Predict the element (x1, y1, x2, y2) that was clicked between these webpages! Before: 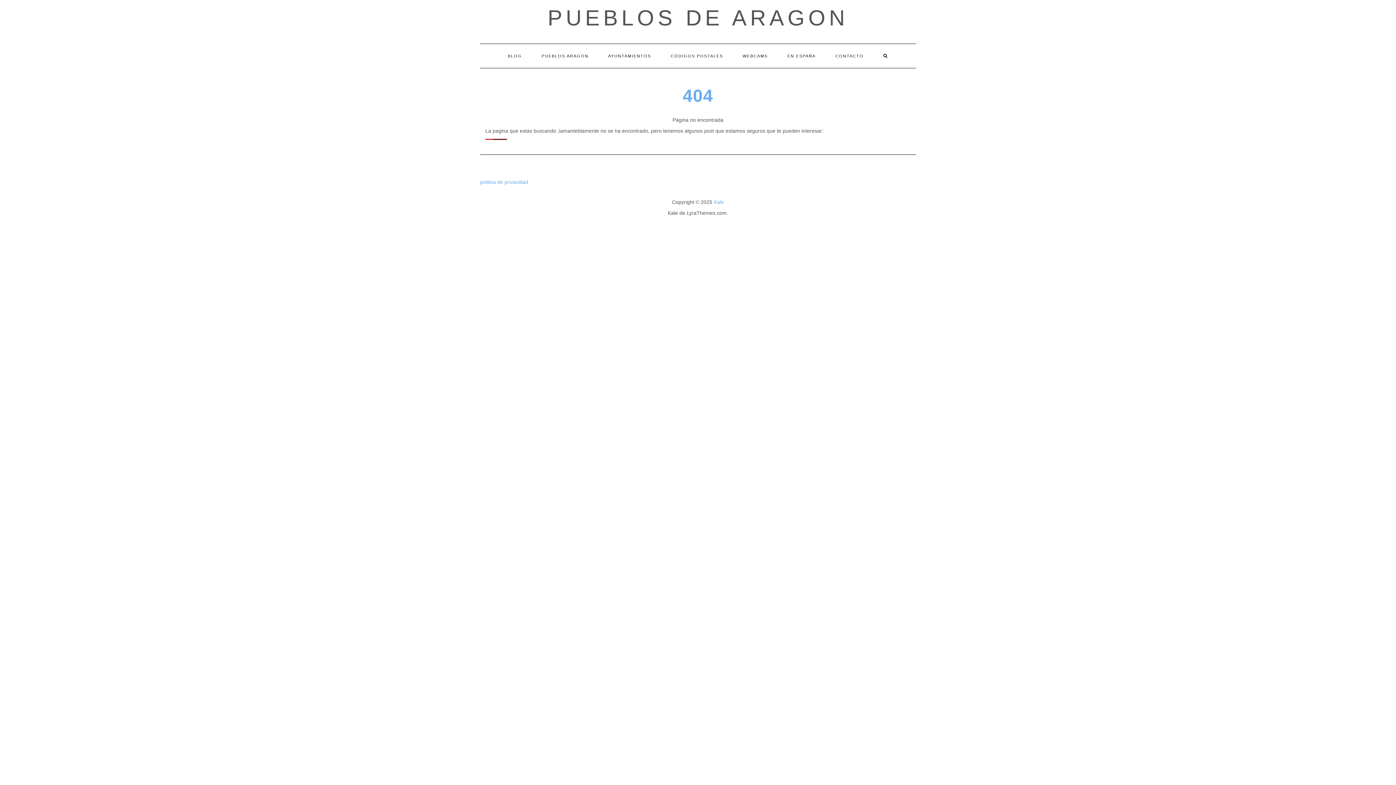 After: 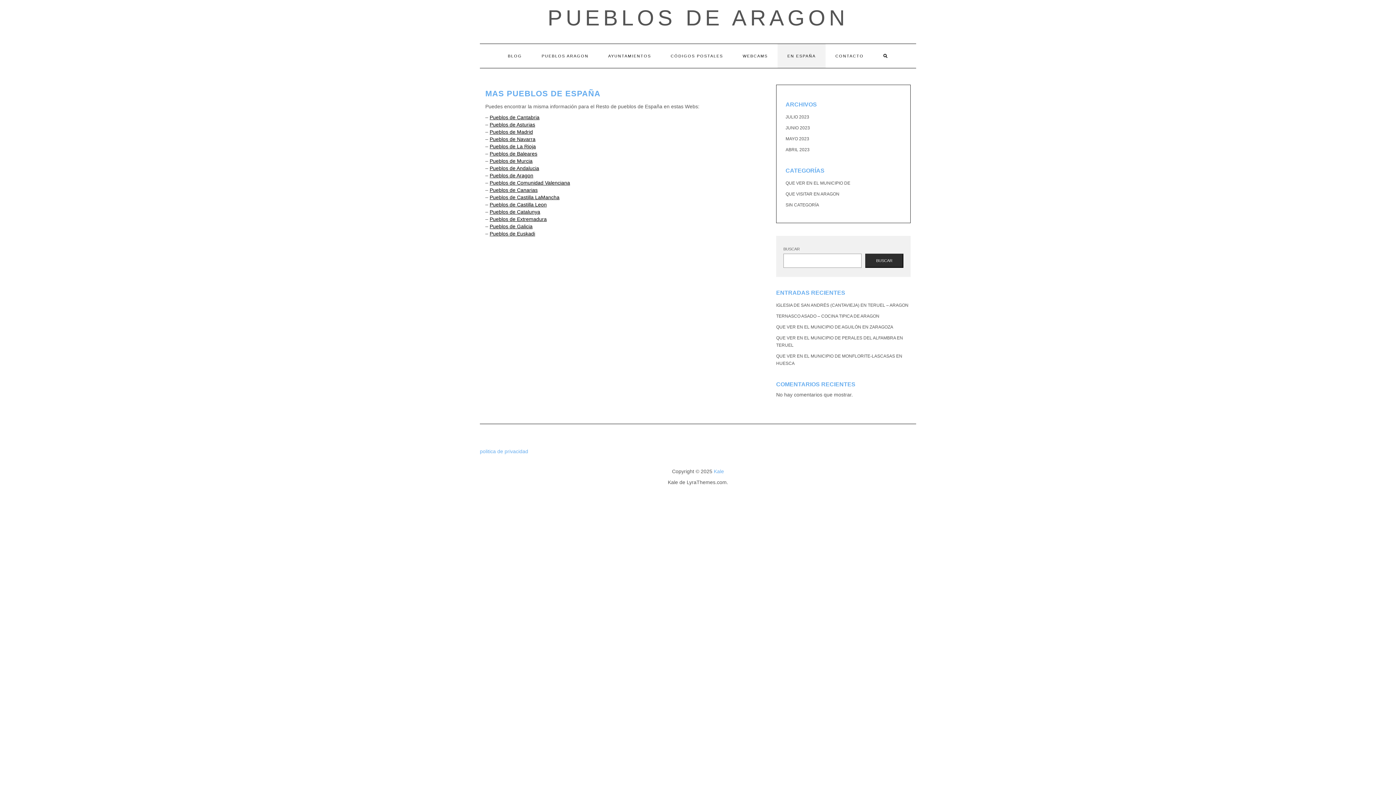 Action: bbox: (777, 44, 825, 68) label: EN ESPAÑA